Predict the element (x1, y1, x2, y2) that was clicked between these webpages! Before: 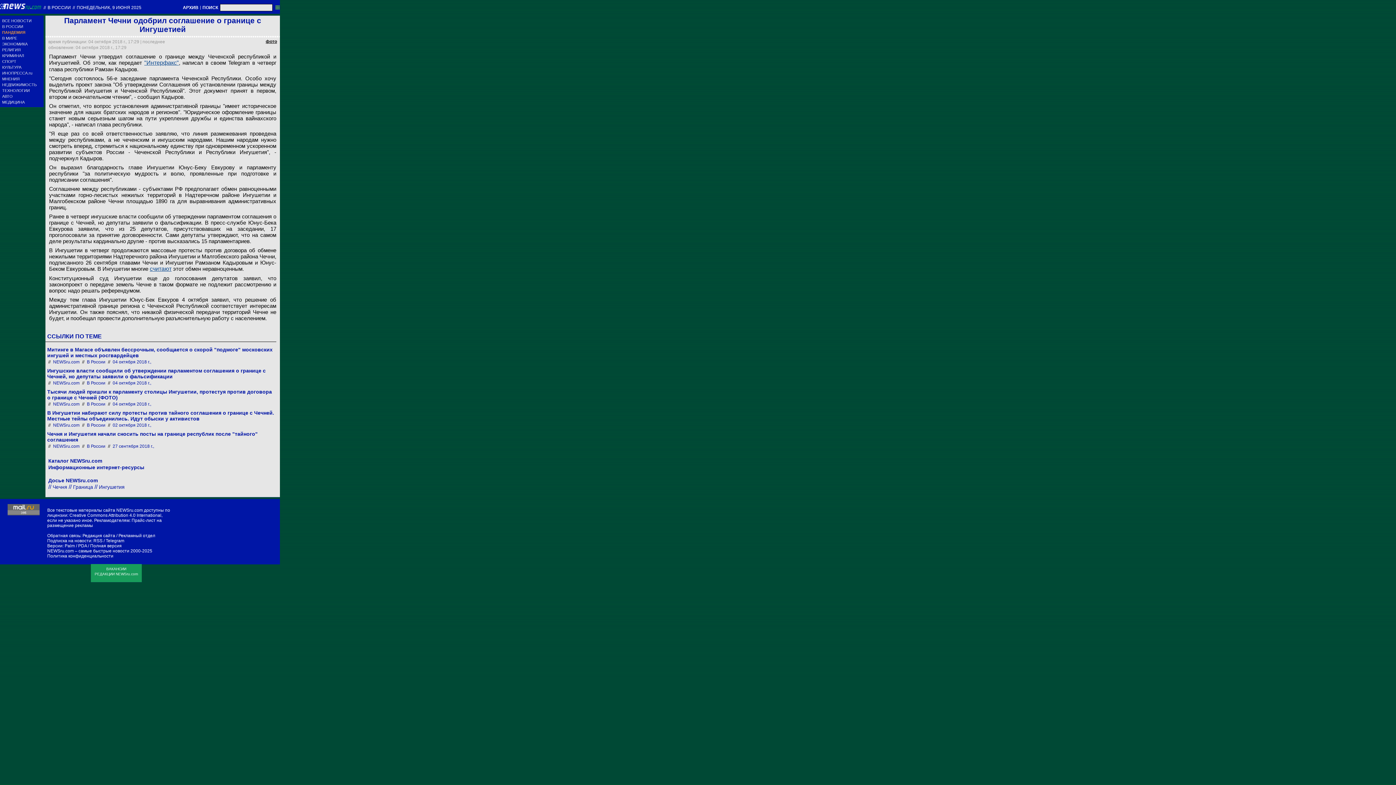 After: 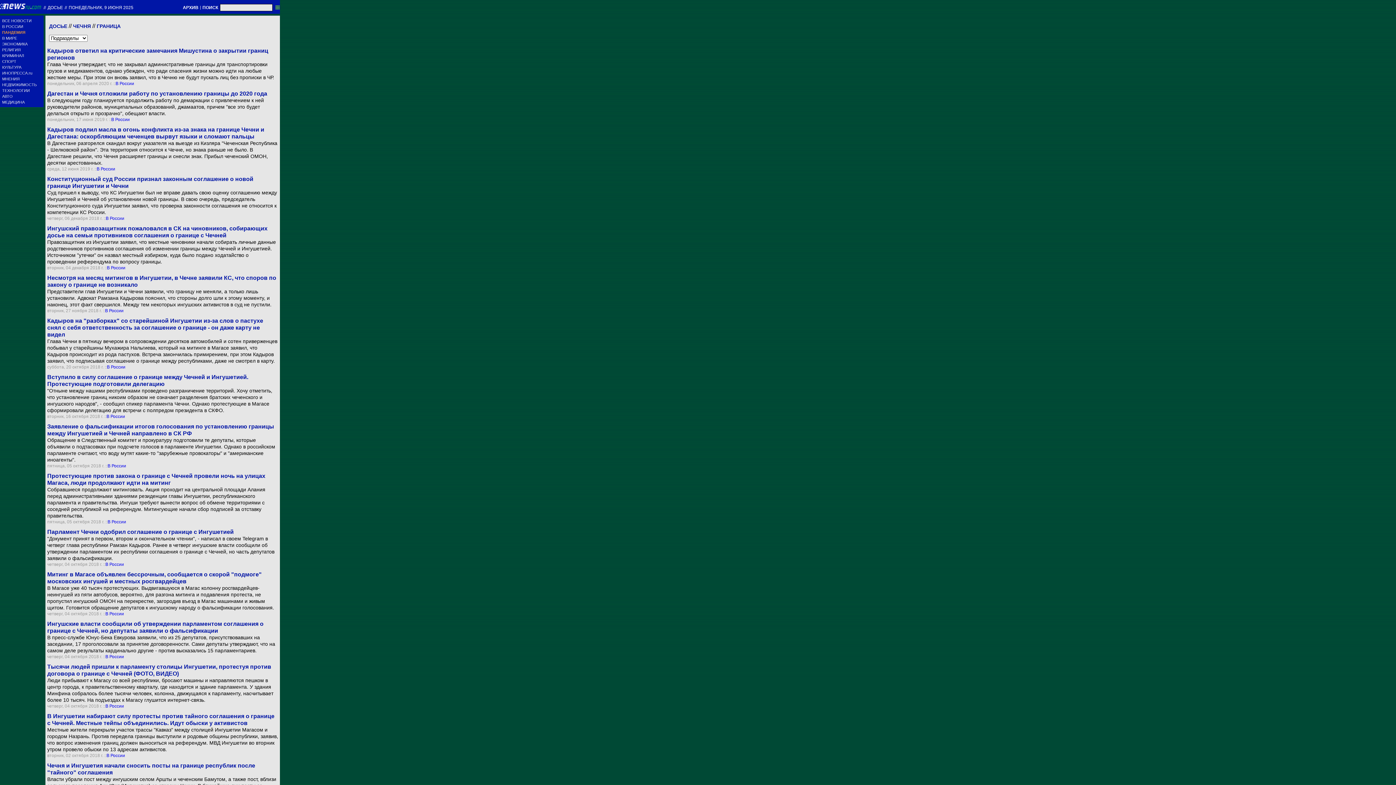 Action: label: Граница bbox: (73, 484, 93, 490)